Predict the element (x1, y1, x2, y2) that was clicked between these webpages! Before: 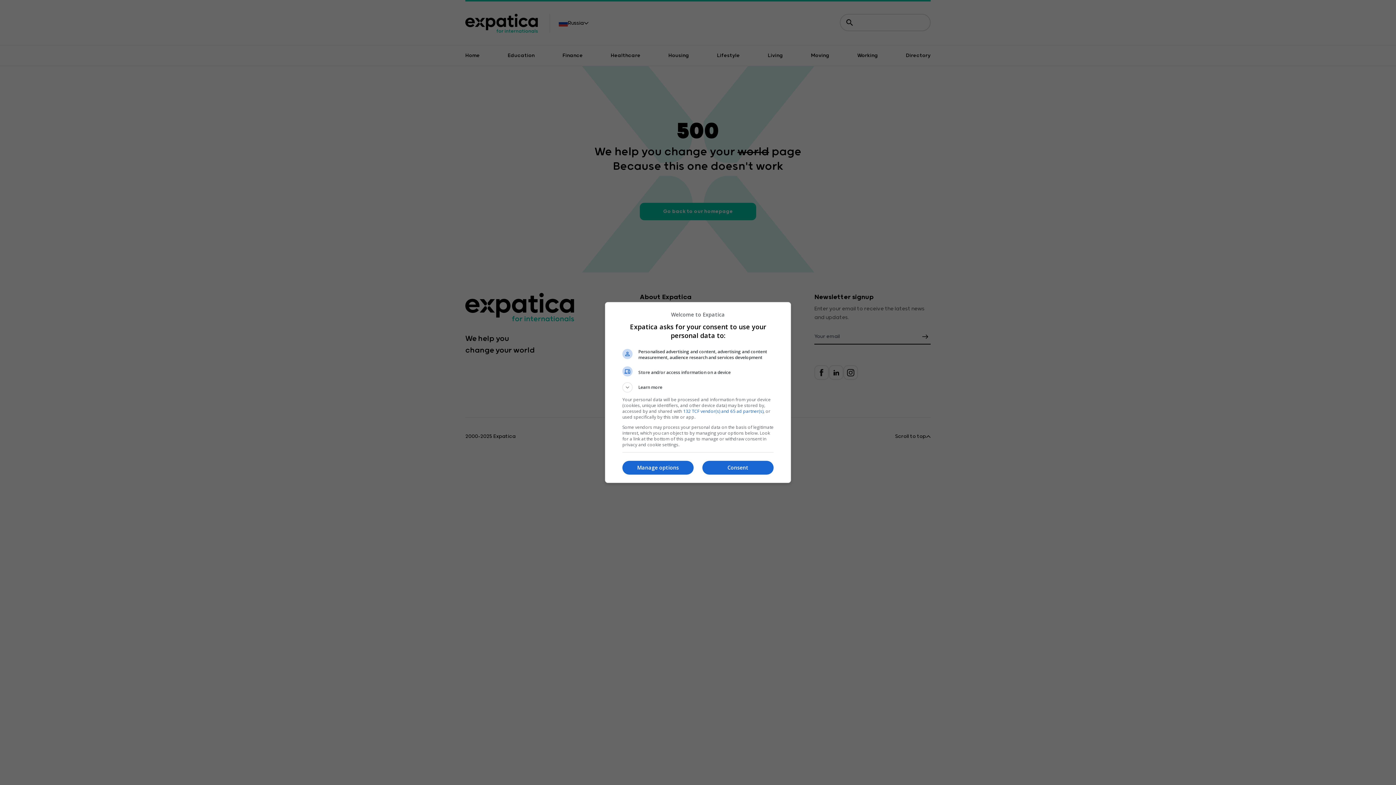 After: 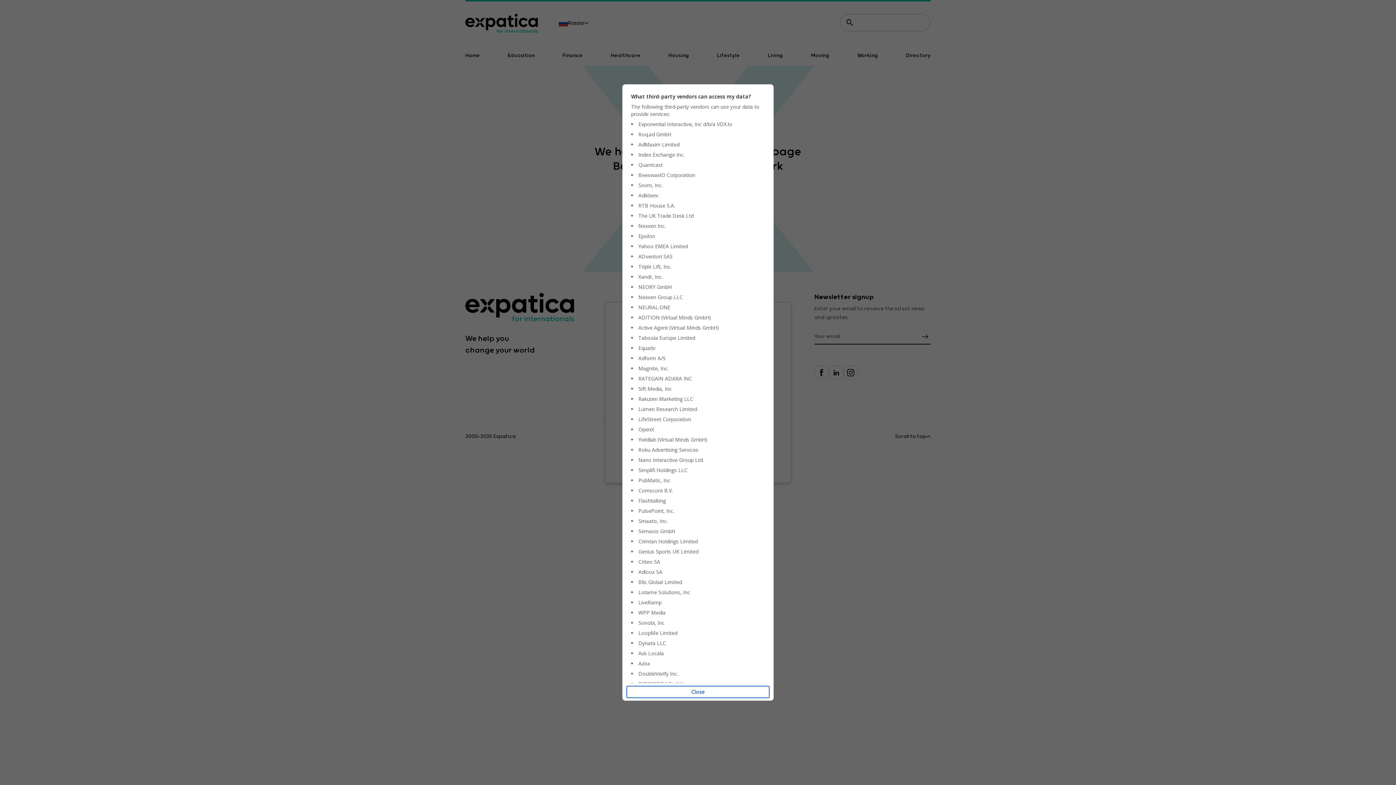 Action: bbox: (683, 408, 763, 414) label: 132 TCF vendor(s) and 65 ad partner(s)